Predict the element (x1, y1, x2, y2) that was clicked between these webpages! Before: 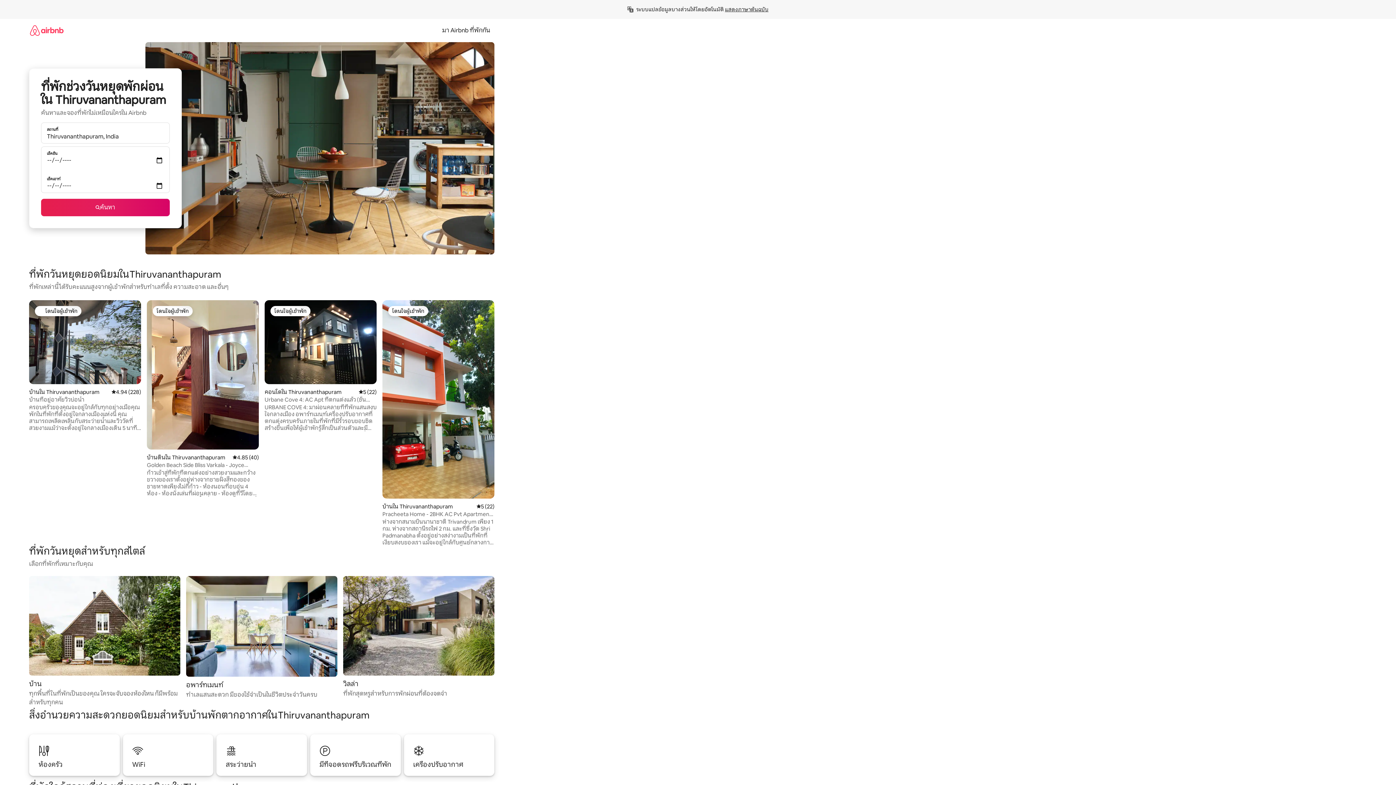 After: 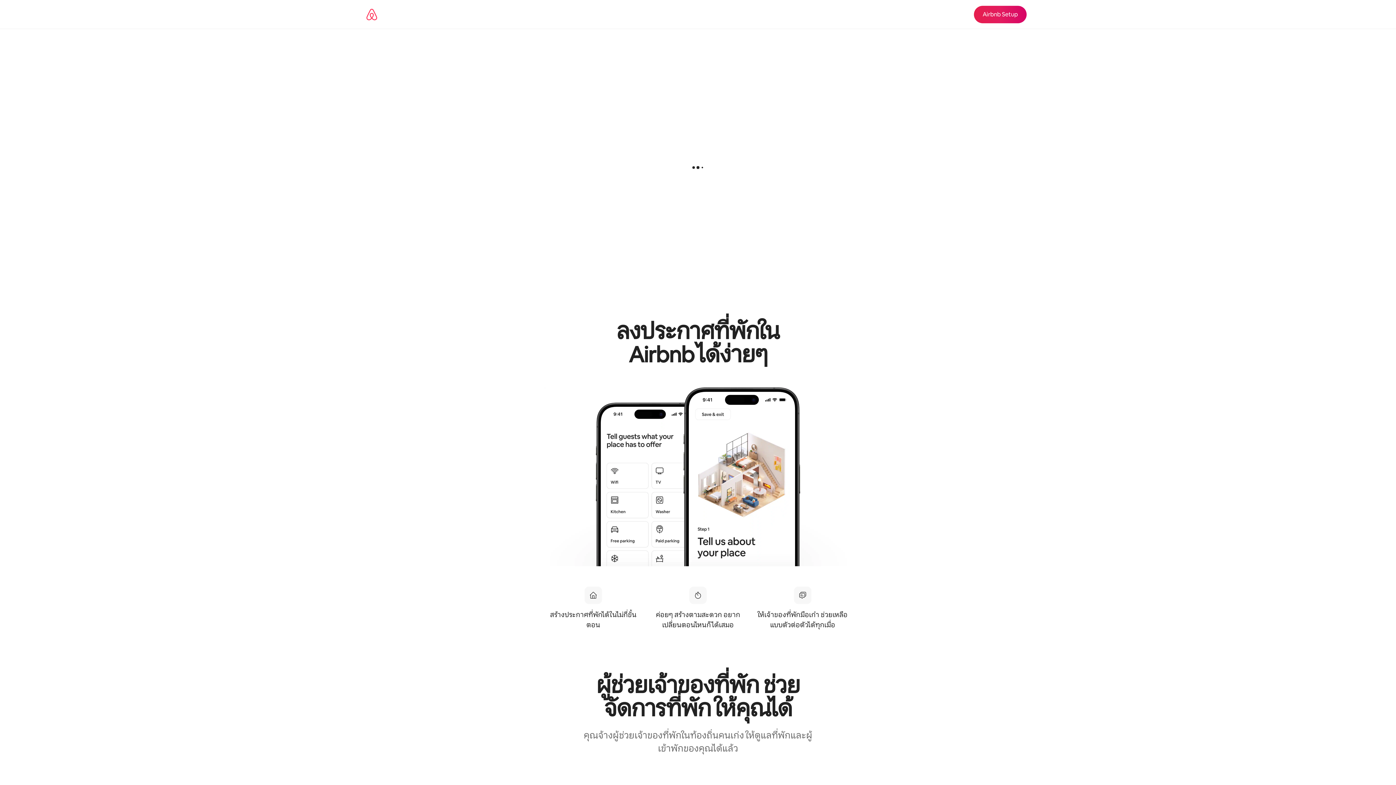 Action: label: มา Airbnb ที่พักกัน bbox: (437, 26, 494, 34)